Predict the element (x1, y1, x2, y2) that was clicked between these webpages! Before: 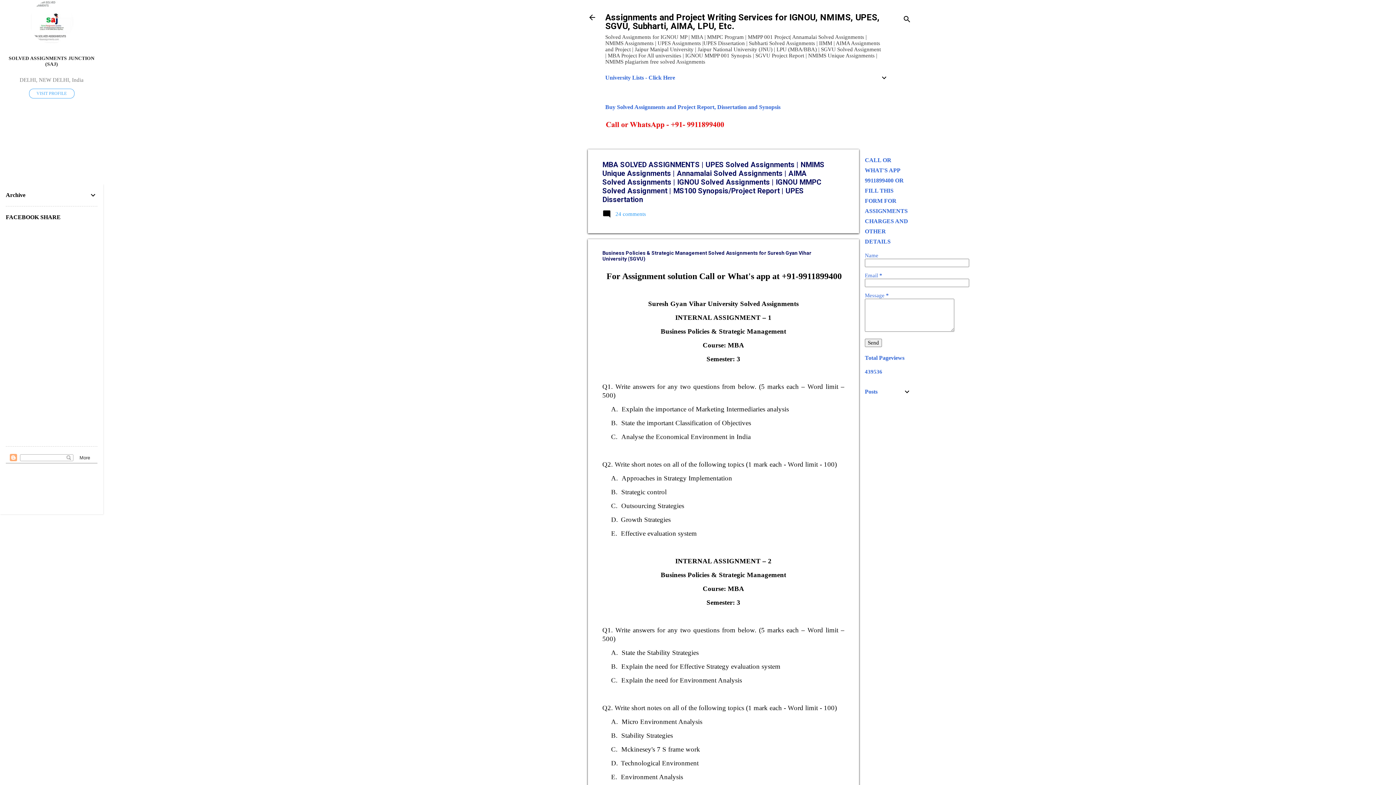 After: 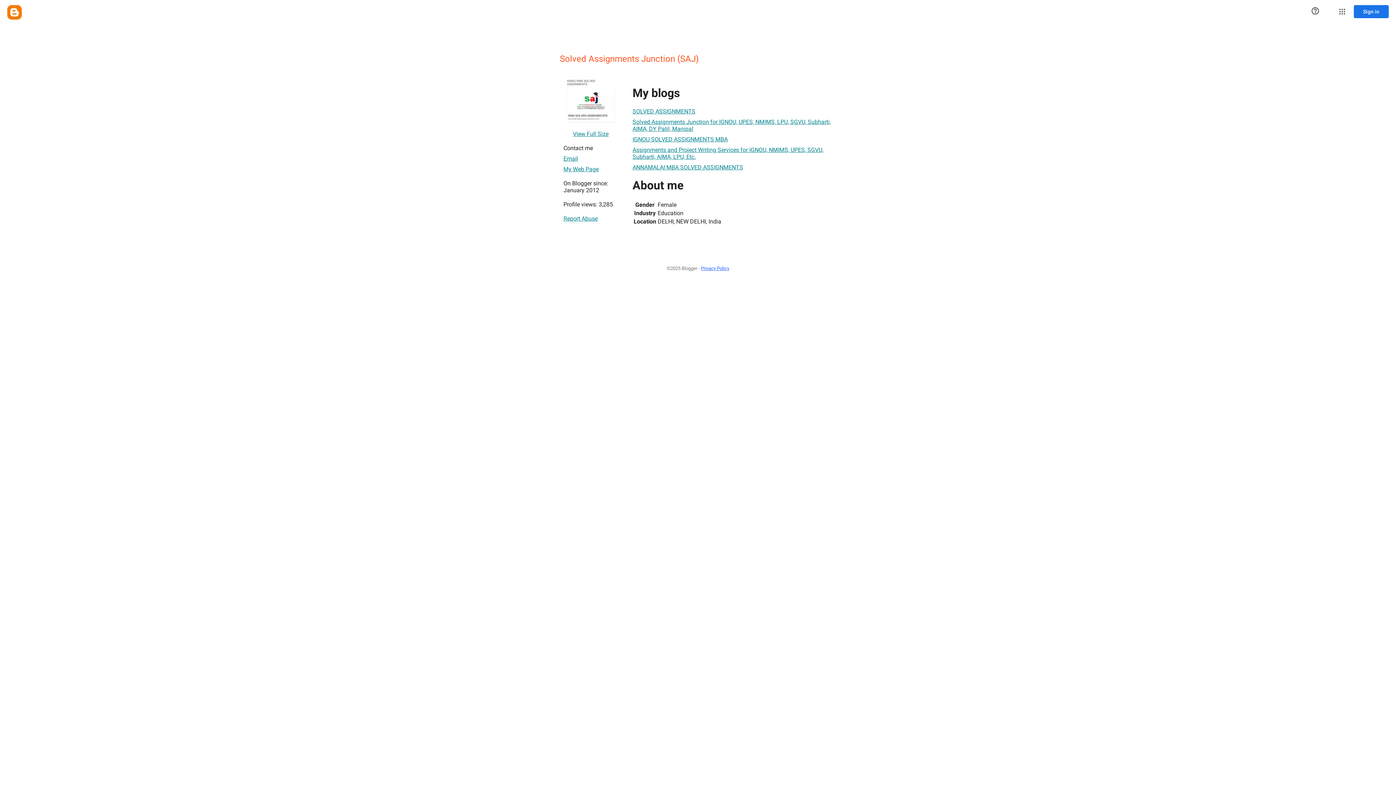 Action: bbox: (0, 50, 103, 72) label: SOLVED ASSIGNMENTS JUNCTION (SAJ)